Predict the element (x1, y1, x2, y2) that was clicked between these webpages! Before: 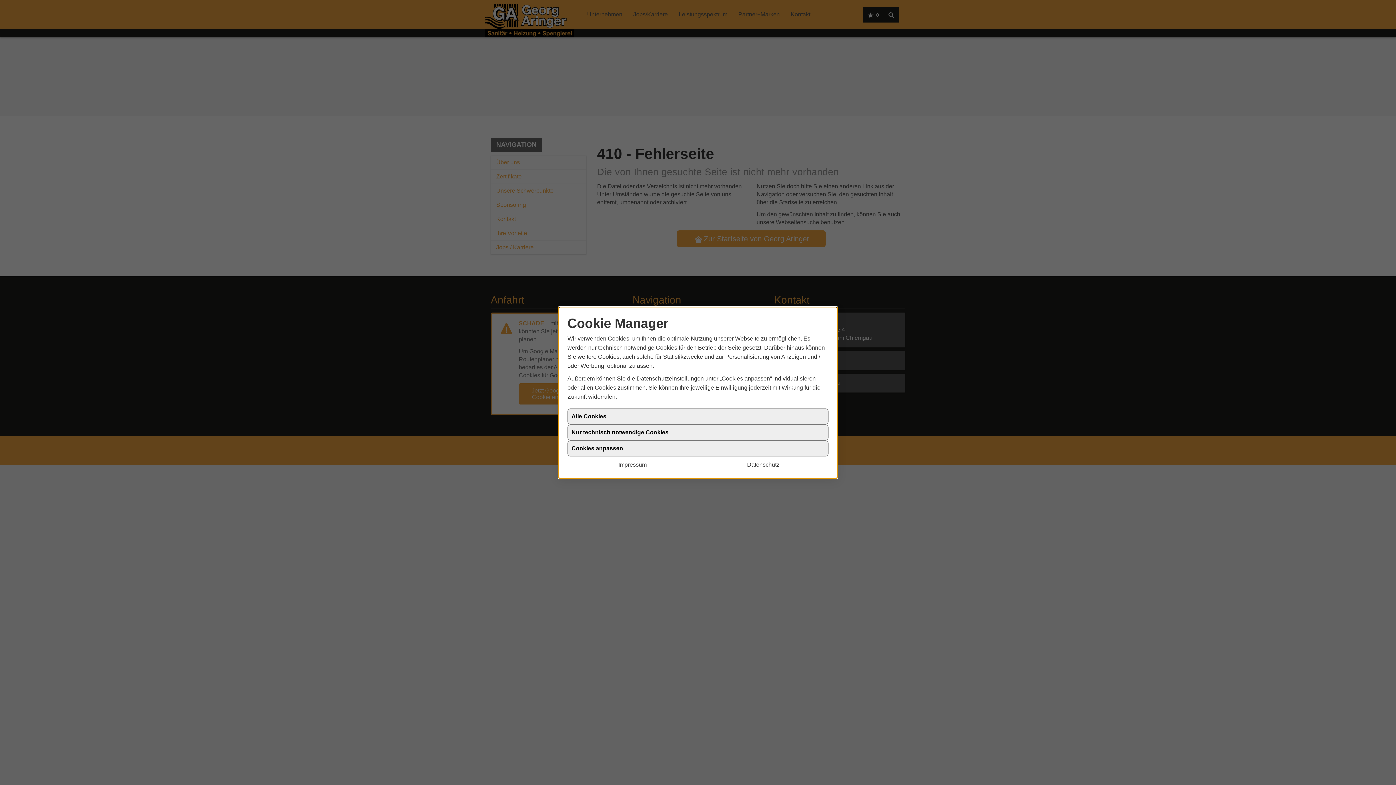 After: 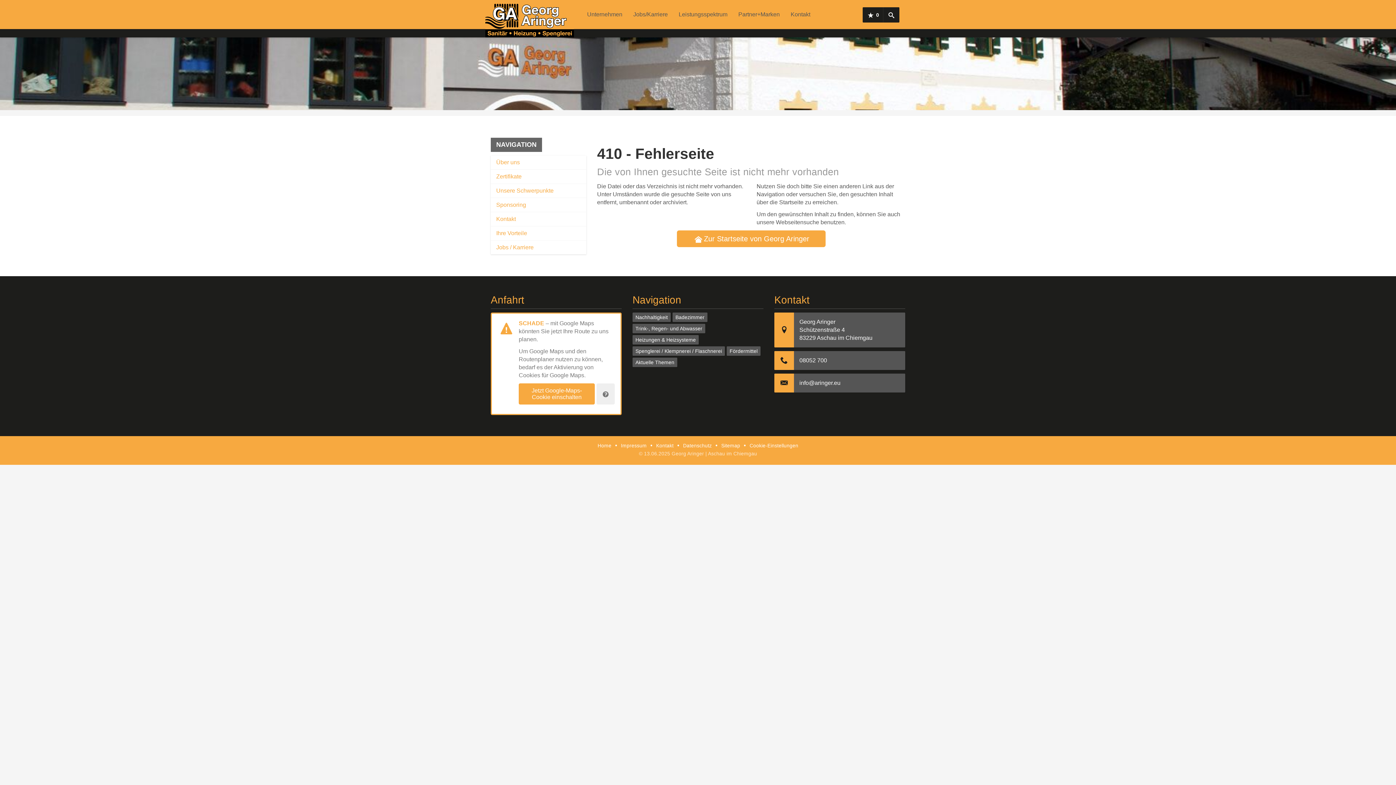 Action: label: Datenschutz bbox: (698, 460, 828, 469)